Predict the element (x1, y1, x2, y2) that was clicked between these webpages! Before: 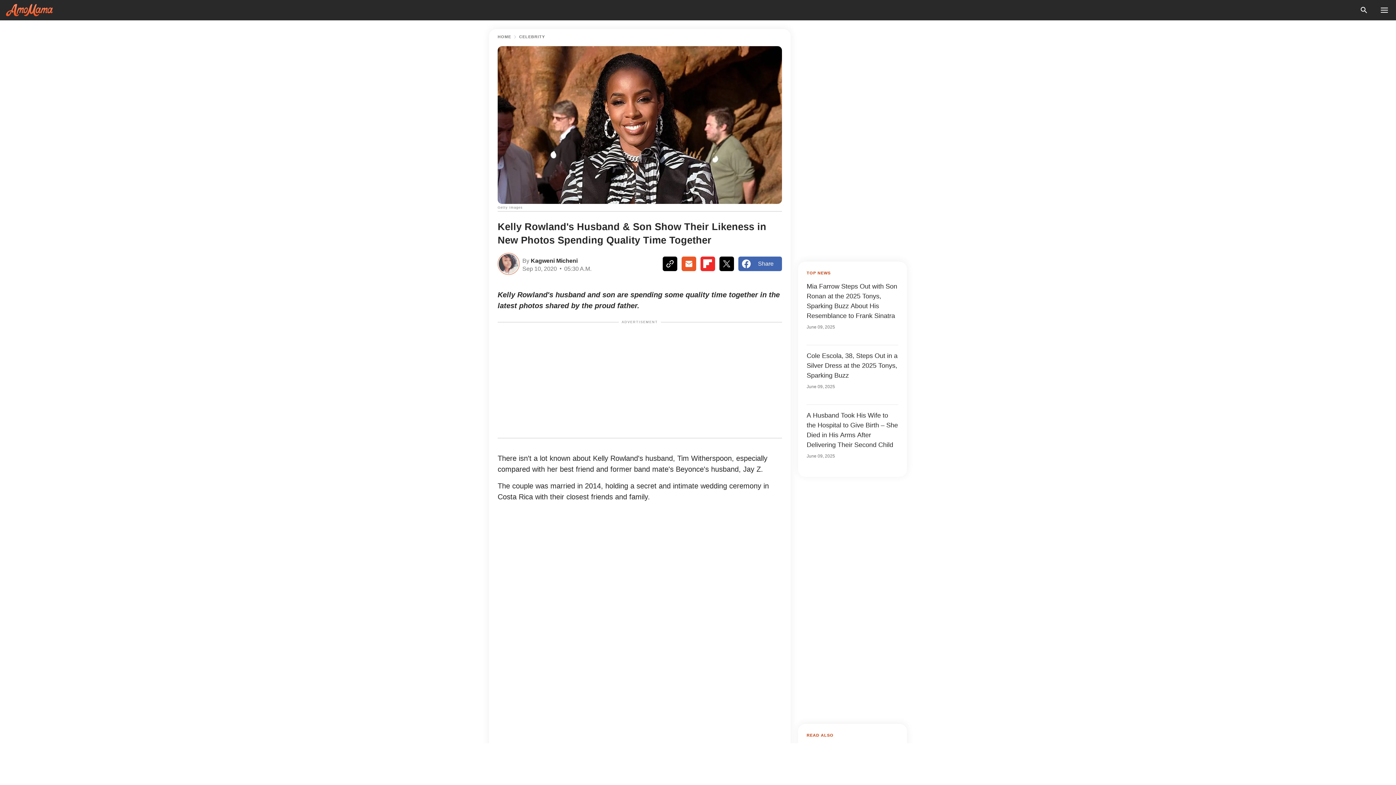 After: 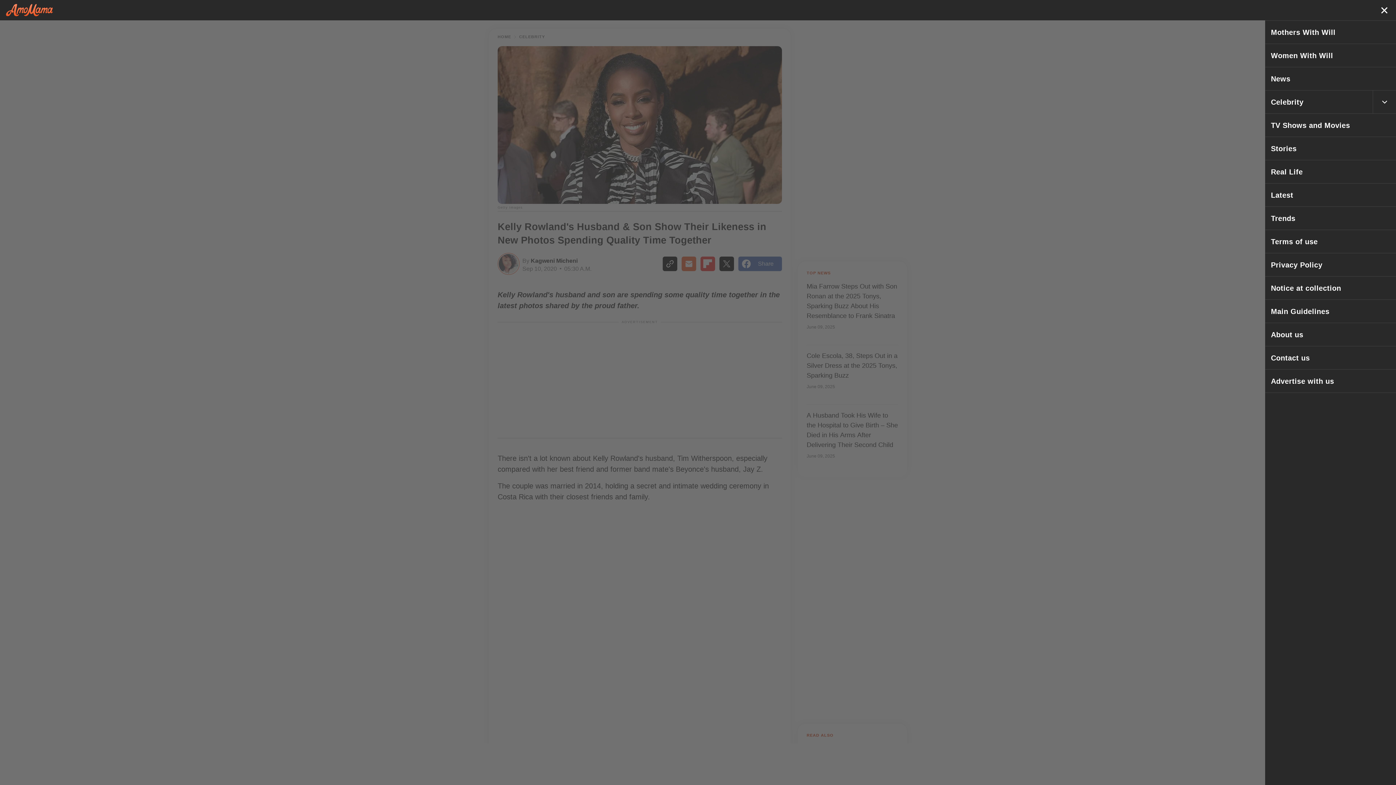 Action: label: menu button bbox: (1378, 4, 1390, 16)